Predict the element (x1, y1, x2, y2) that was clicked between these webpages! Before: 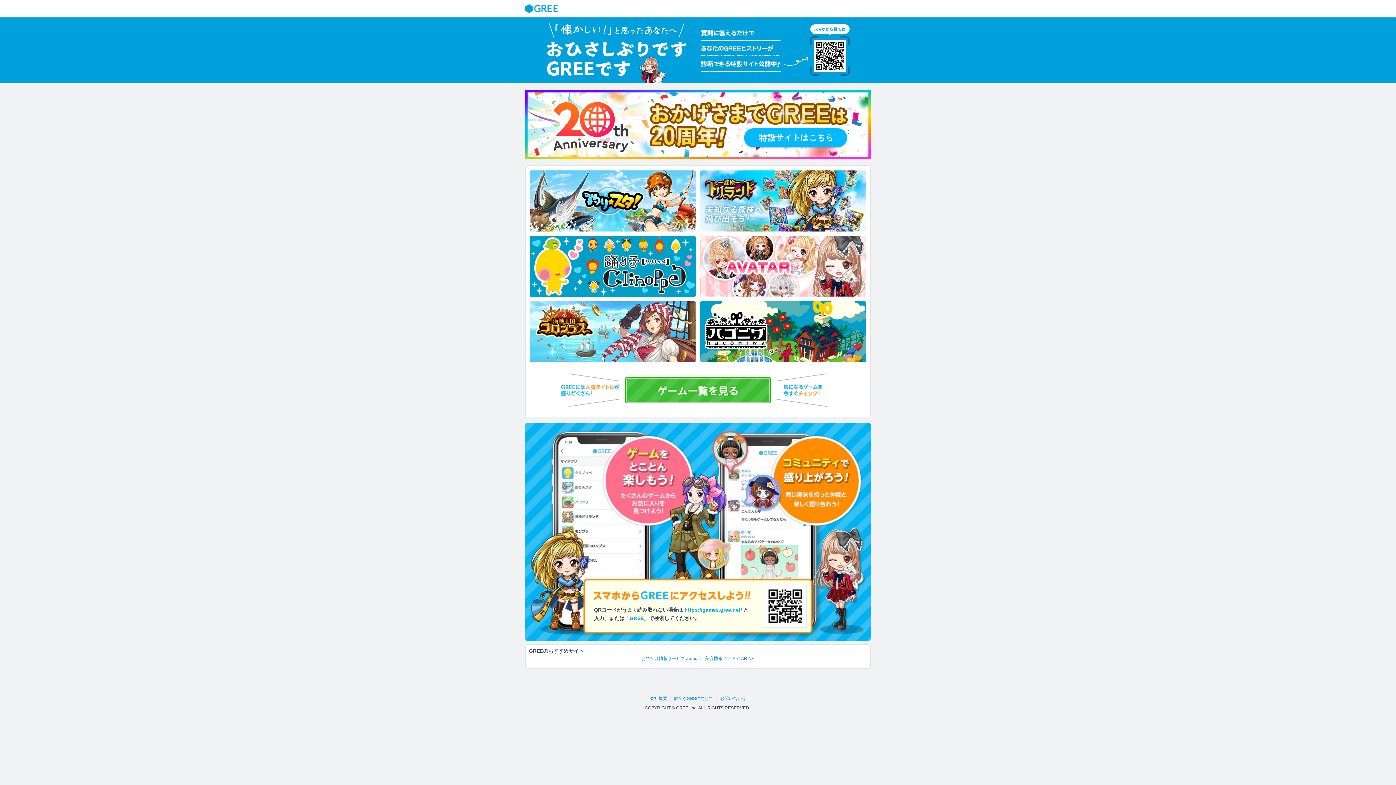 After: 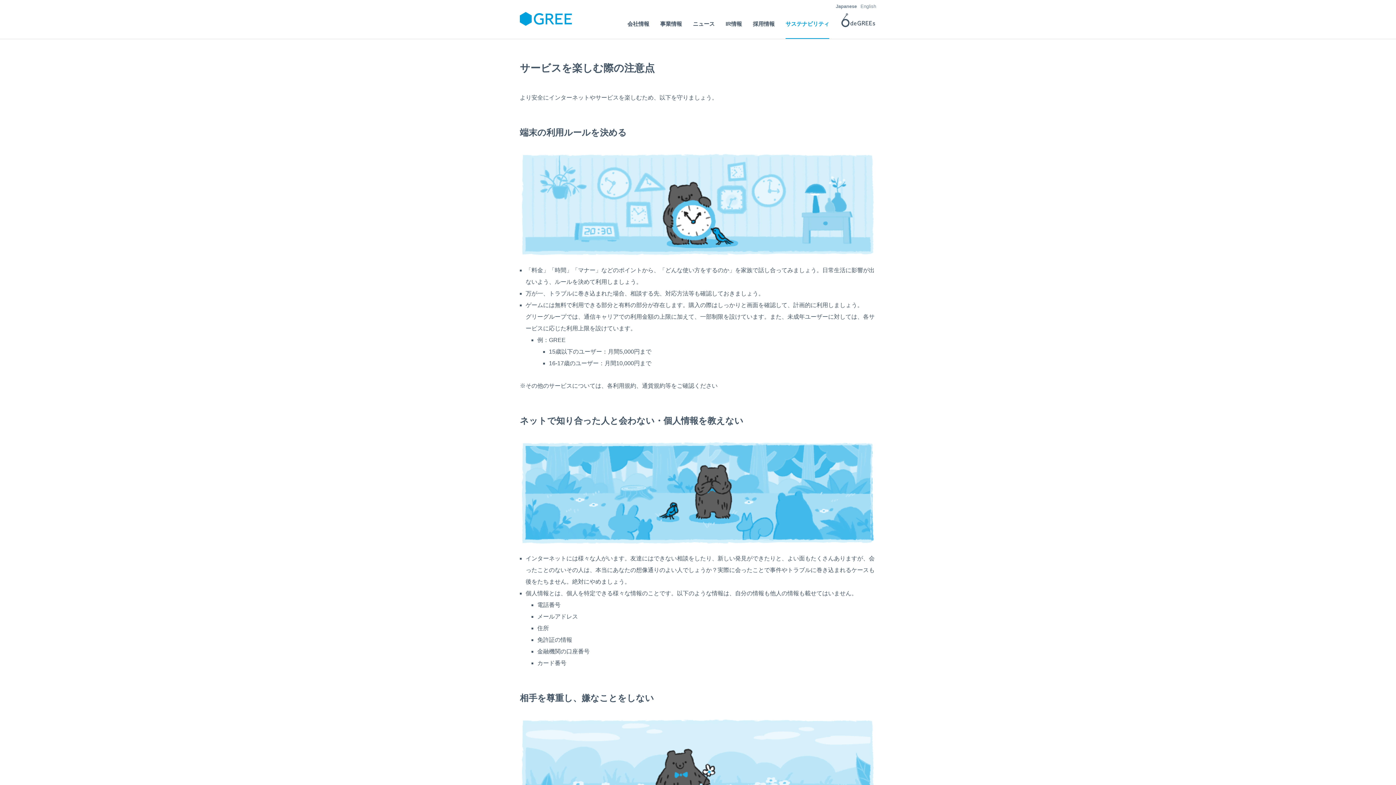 Action: label: 健全なSNSに向けて bbox: (674, 696, 713, 701)